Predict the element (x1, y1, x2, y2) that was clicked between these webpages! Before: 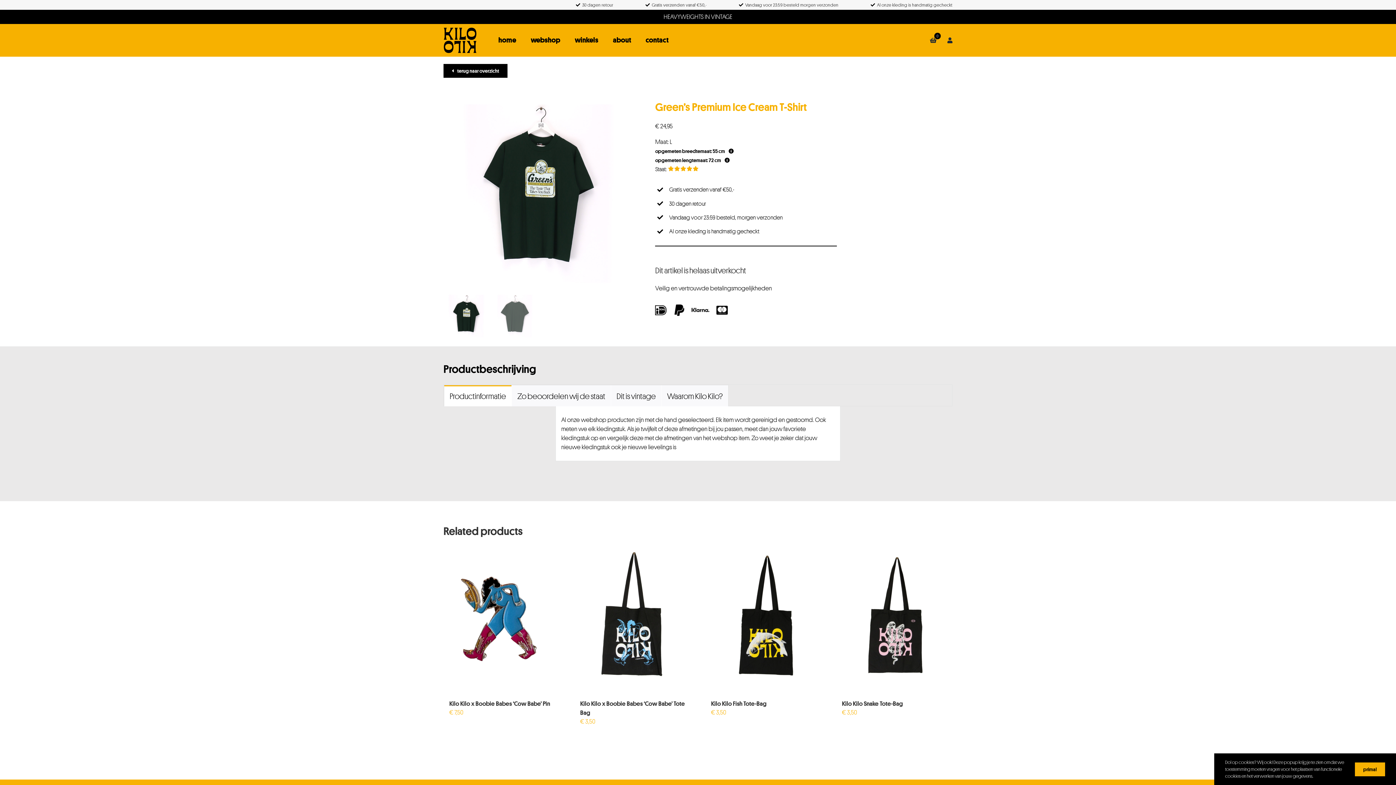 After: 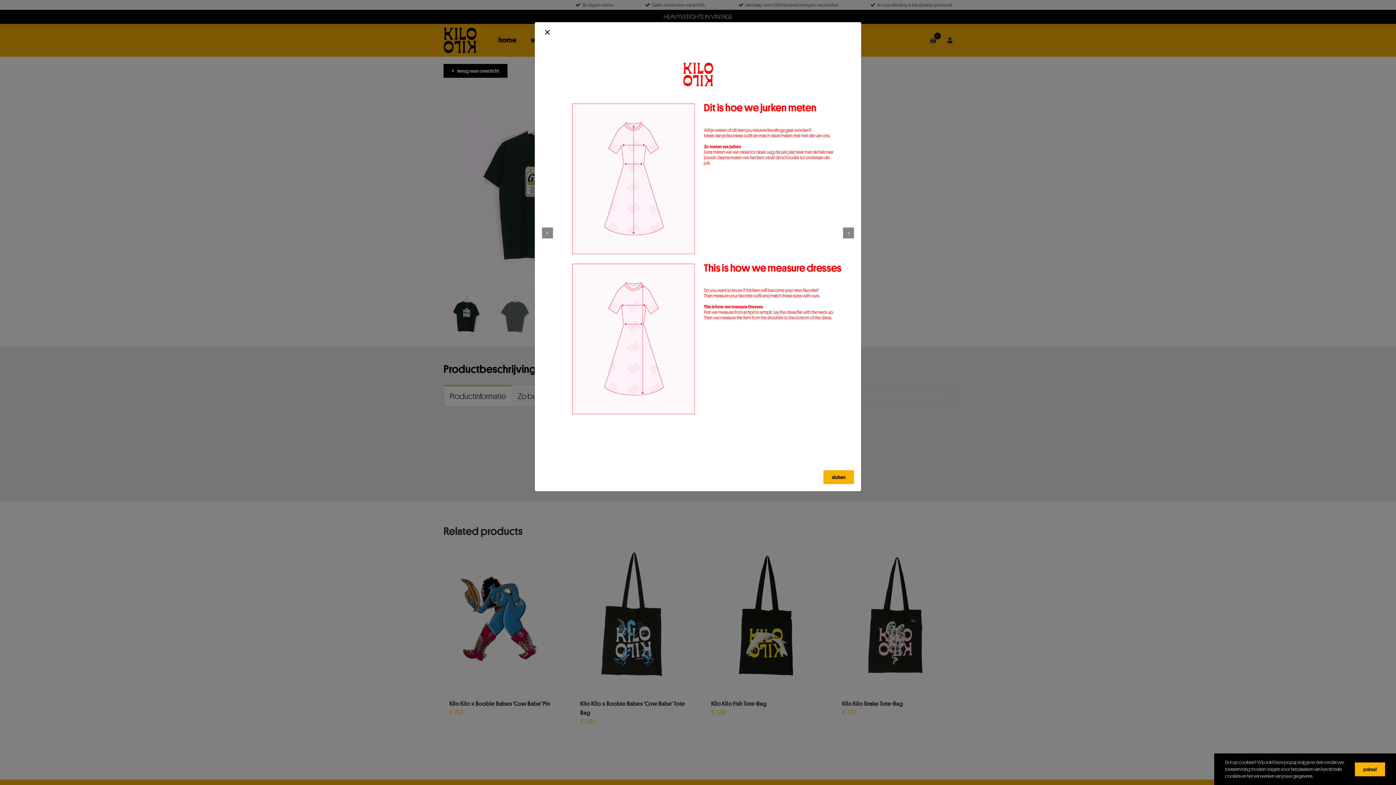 Action: bbox: (655, 148, 733, 154) label: opgemeten breedtemaat: 55 cm